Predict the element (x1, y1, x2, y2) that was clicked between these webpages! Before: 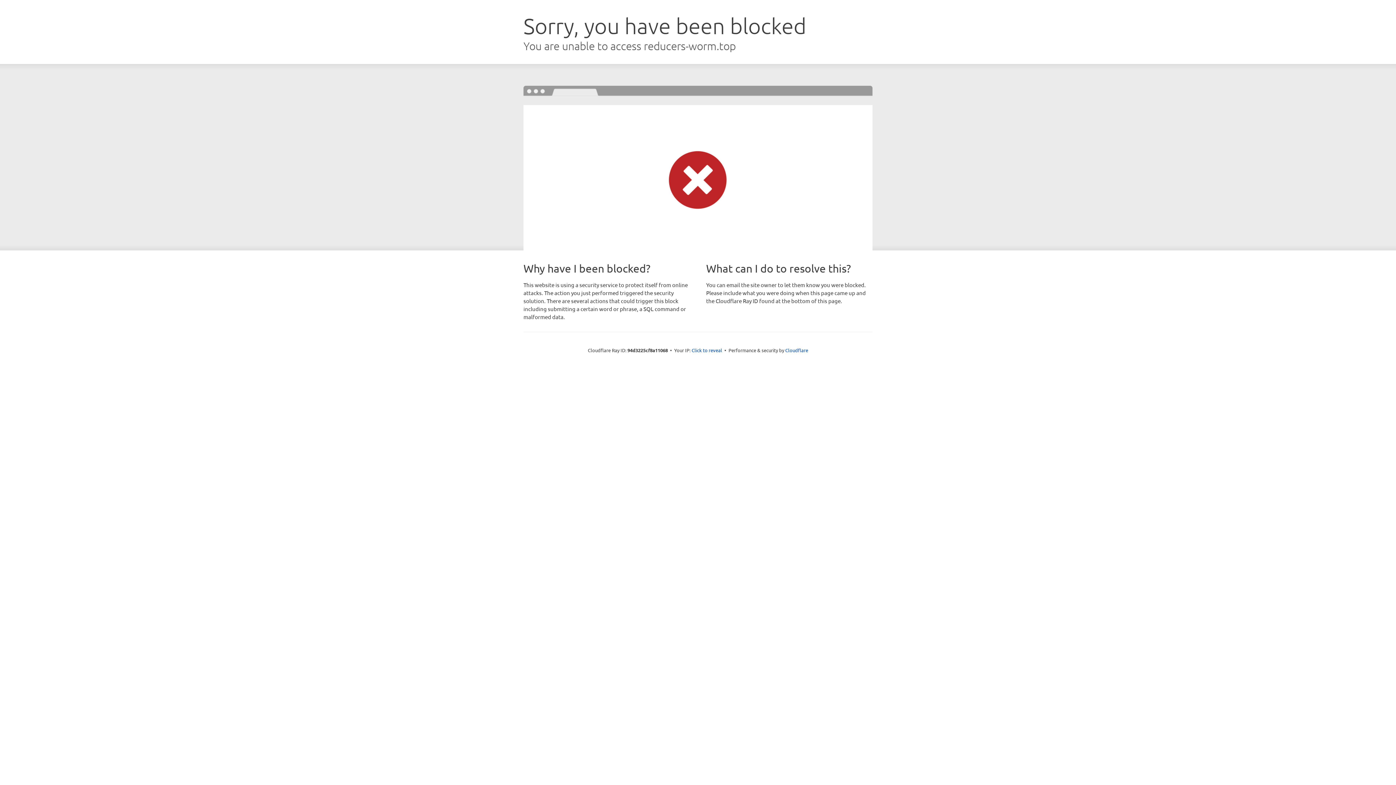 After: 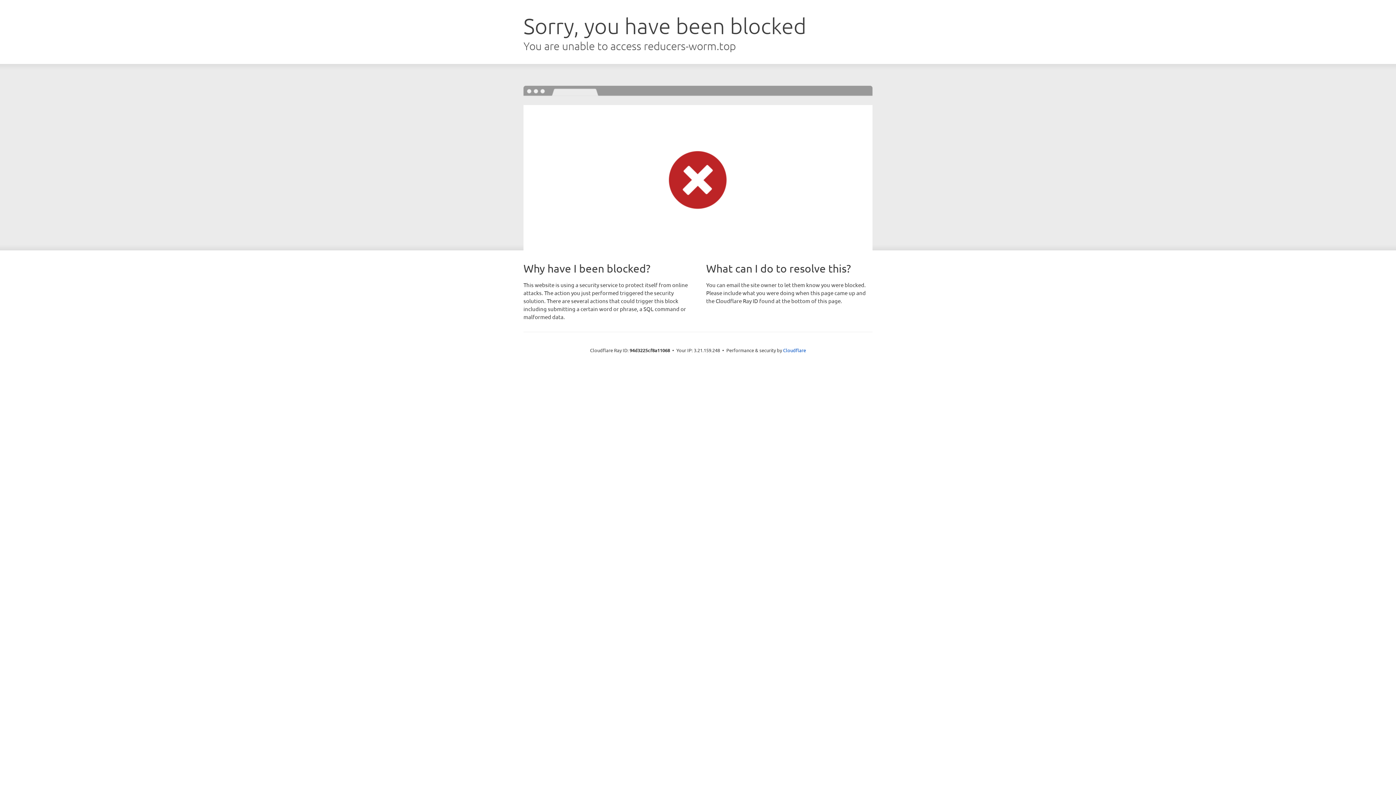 Action: label: Click to reveal bbox: (691, 346, 722, 353)